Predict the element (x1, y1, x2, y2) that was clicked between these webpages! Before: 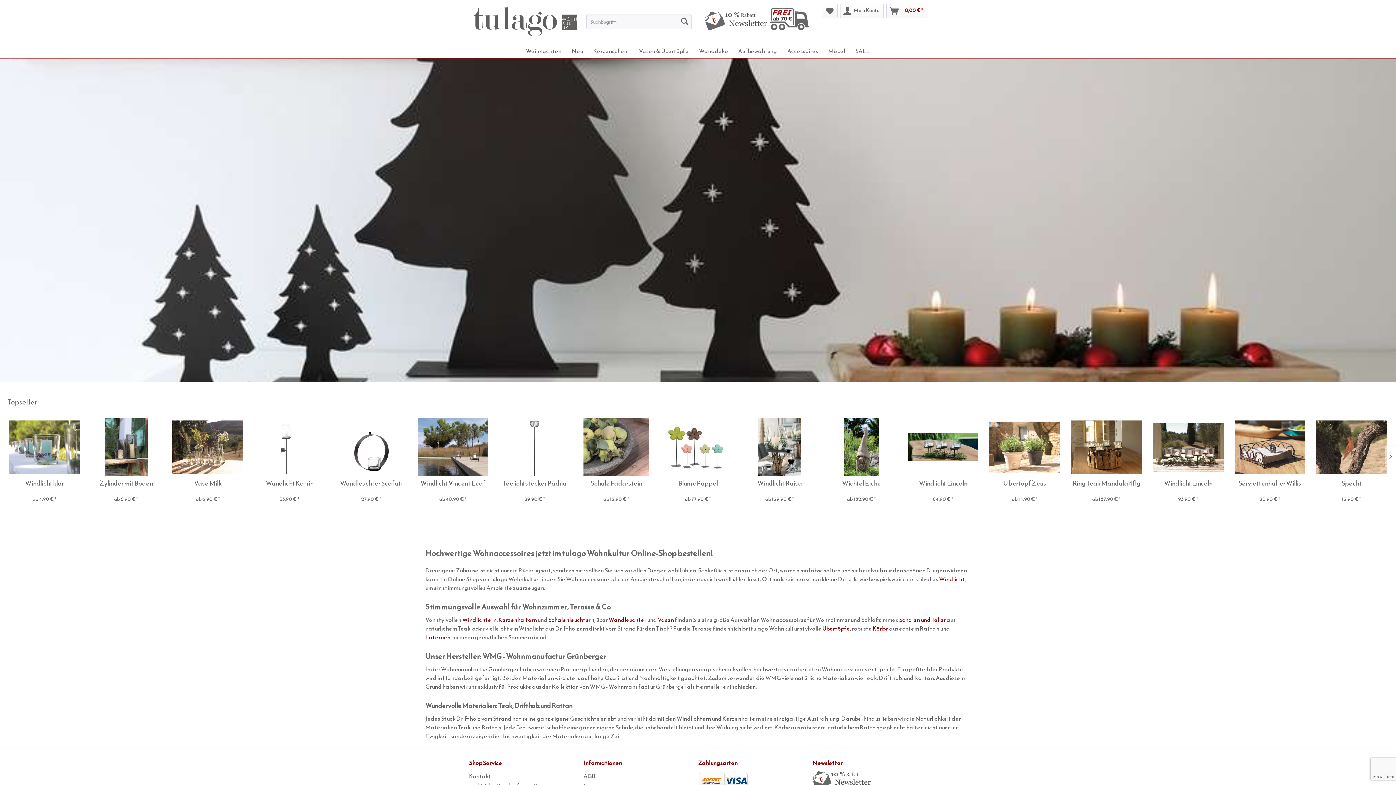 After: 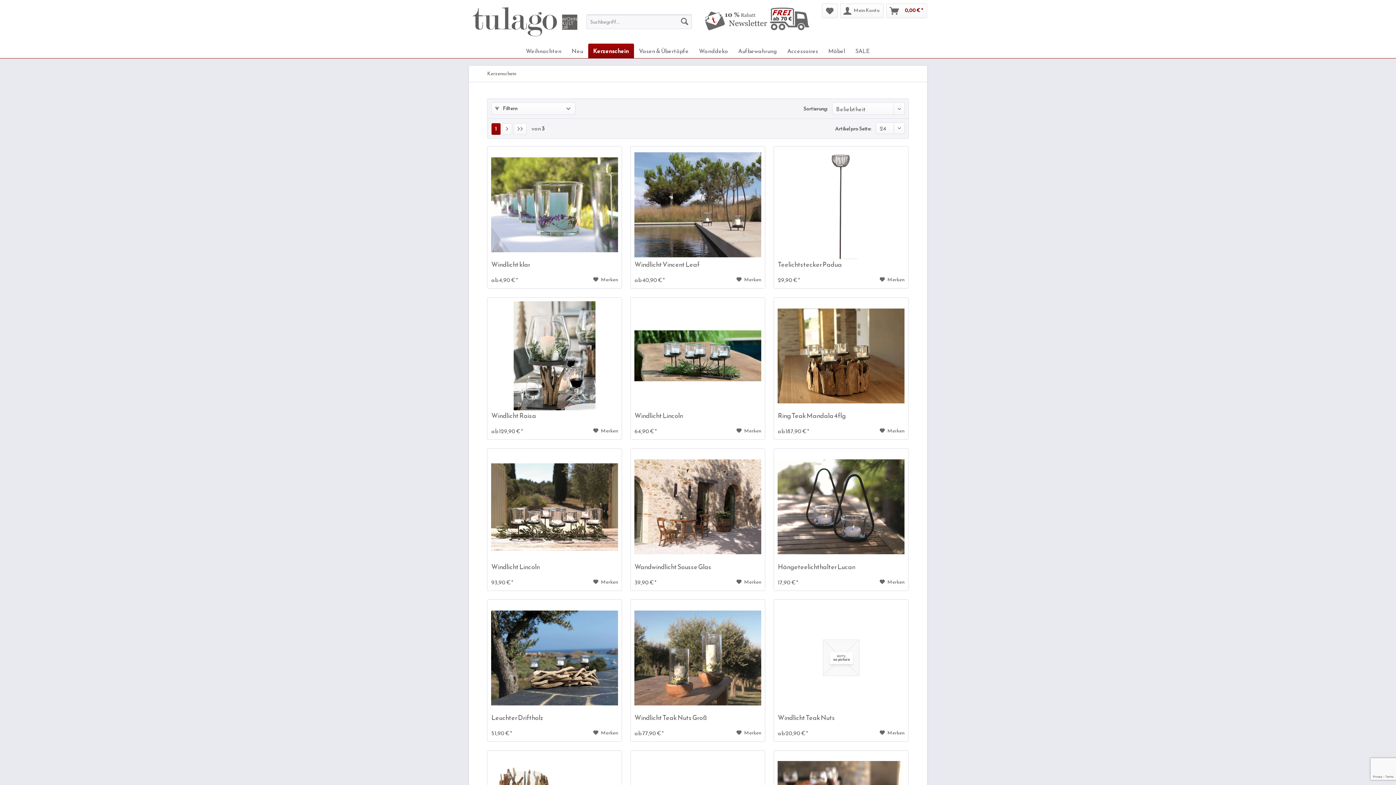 Action: label: Kerzenschein bbox: (588, 43, 634, 58)